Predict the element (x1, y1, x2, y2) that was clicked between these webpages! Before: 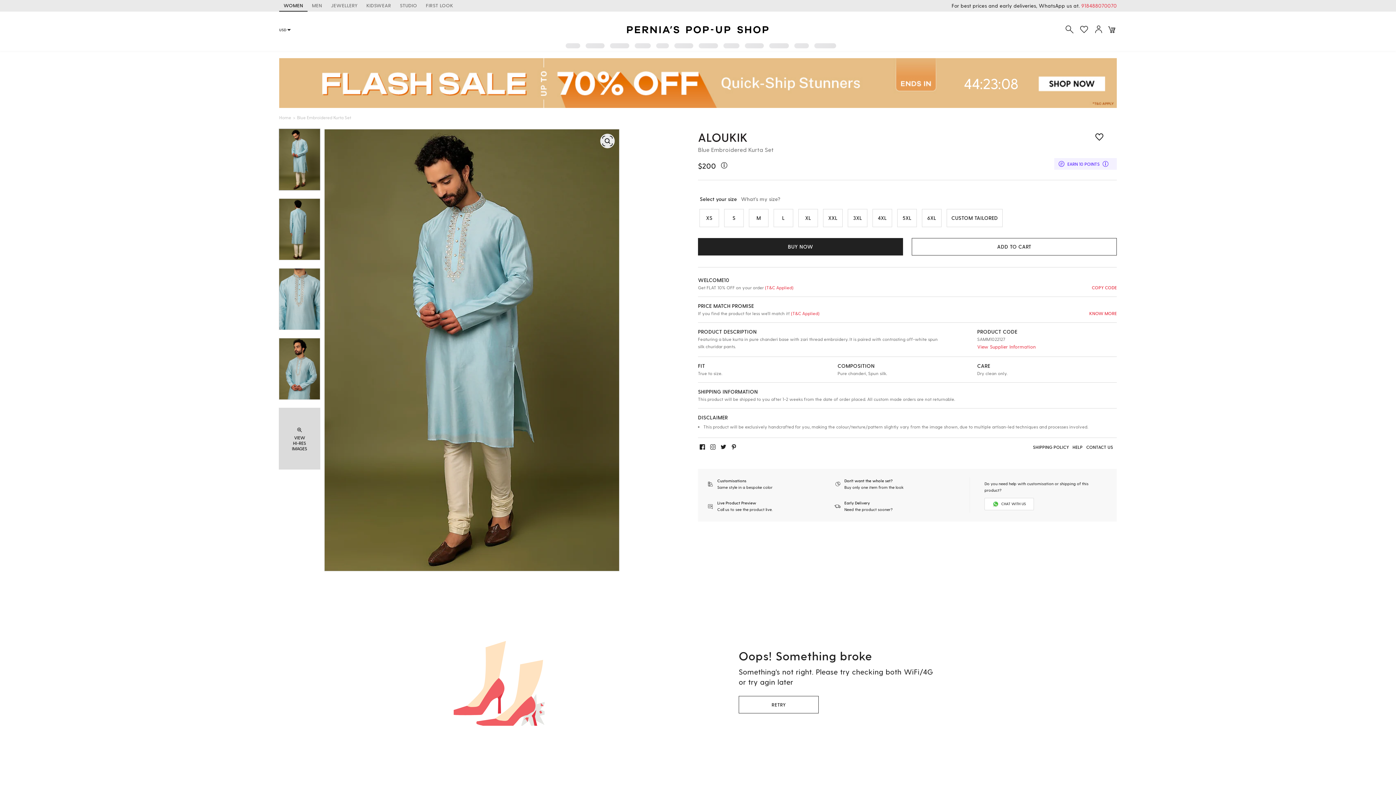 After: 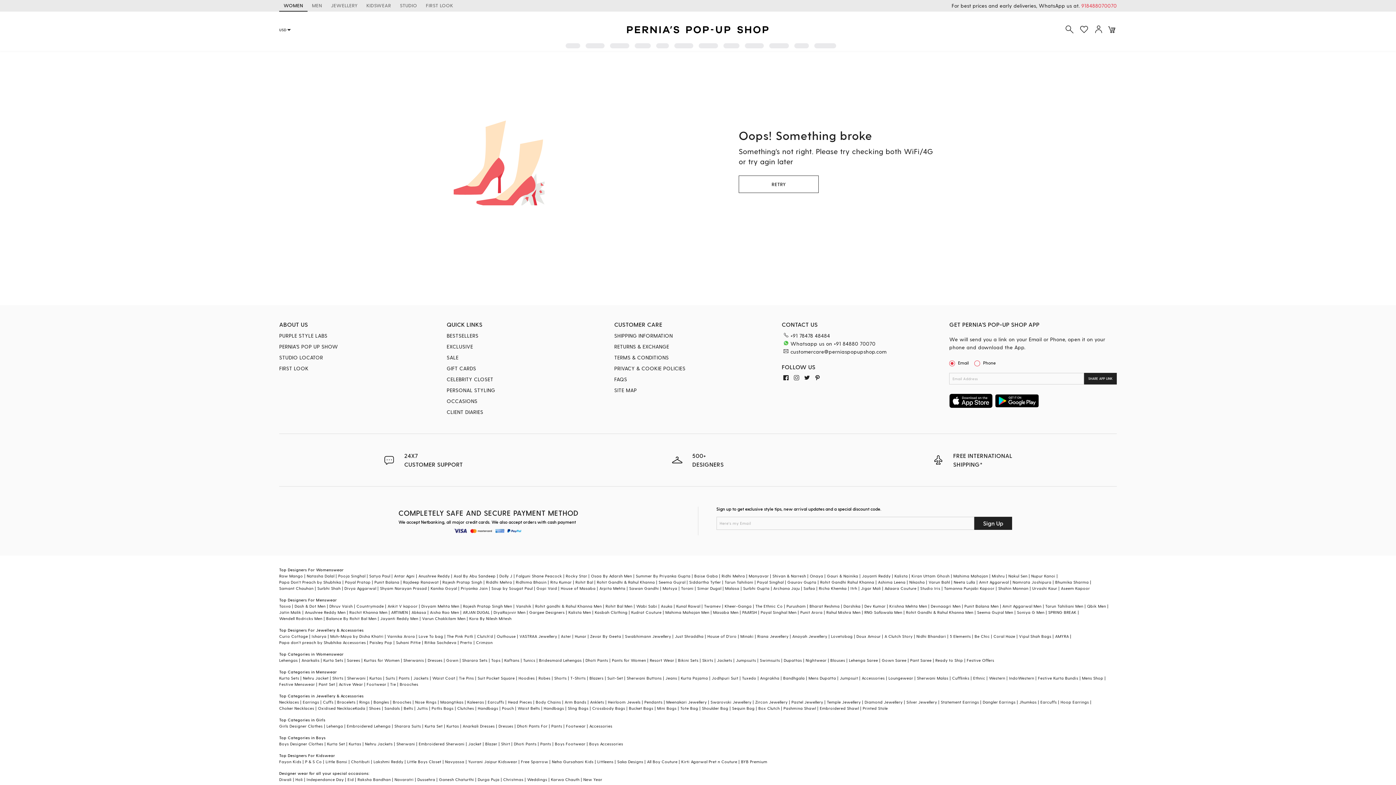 Action: label: WOMEN bbox: (279, 0, 307, 11)